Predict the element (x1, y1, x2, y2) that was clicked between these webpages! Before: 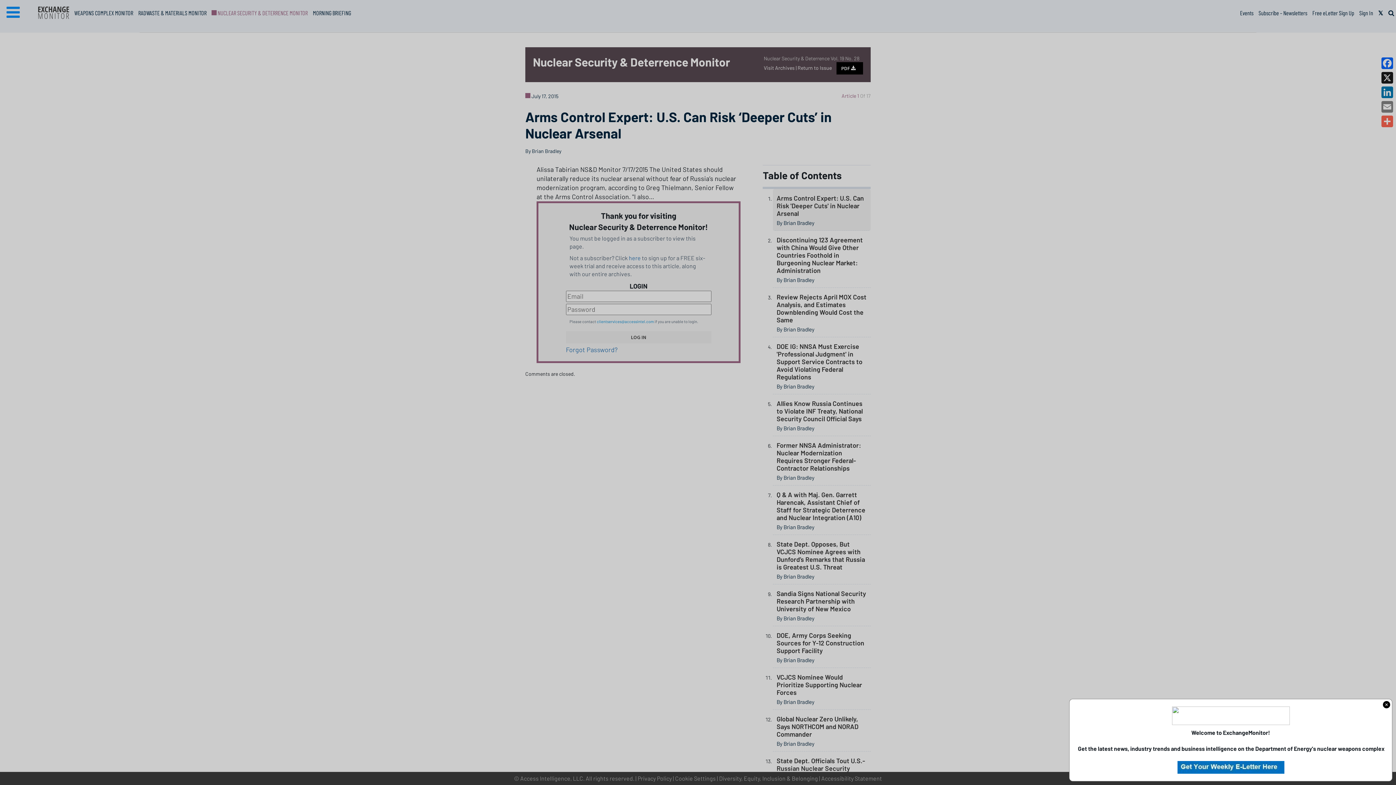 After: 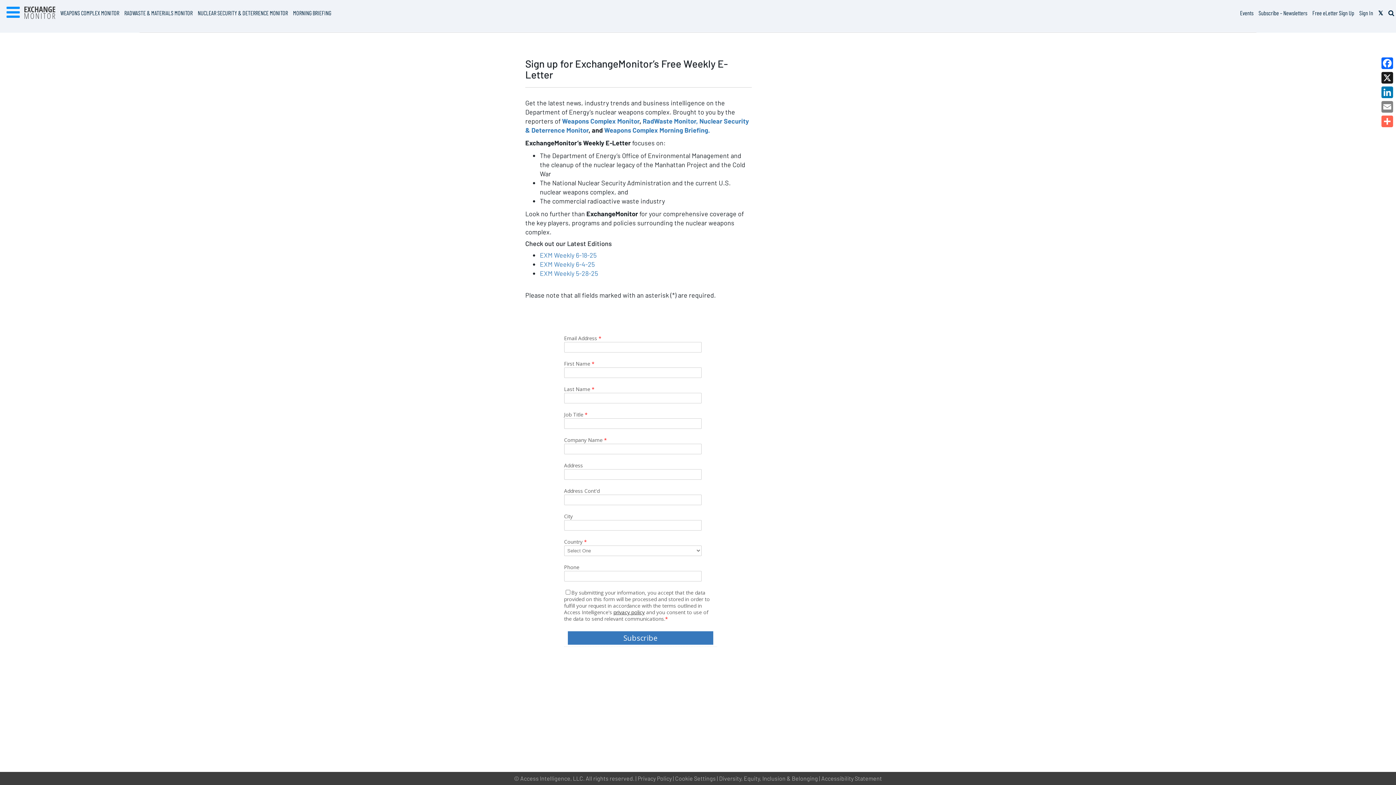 Action: bbox: (1177, 759, 1284, 772)